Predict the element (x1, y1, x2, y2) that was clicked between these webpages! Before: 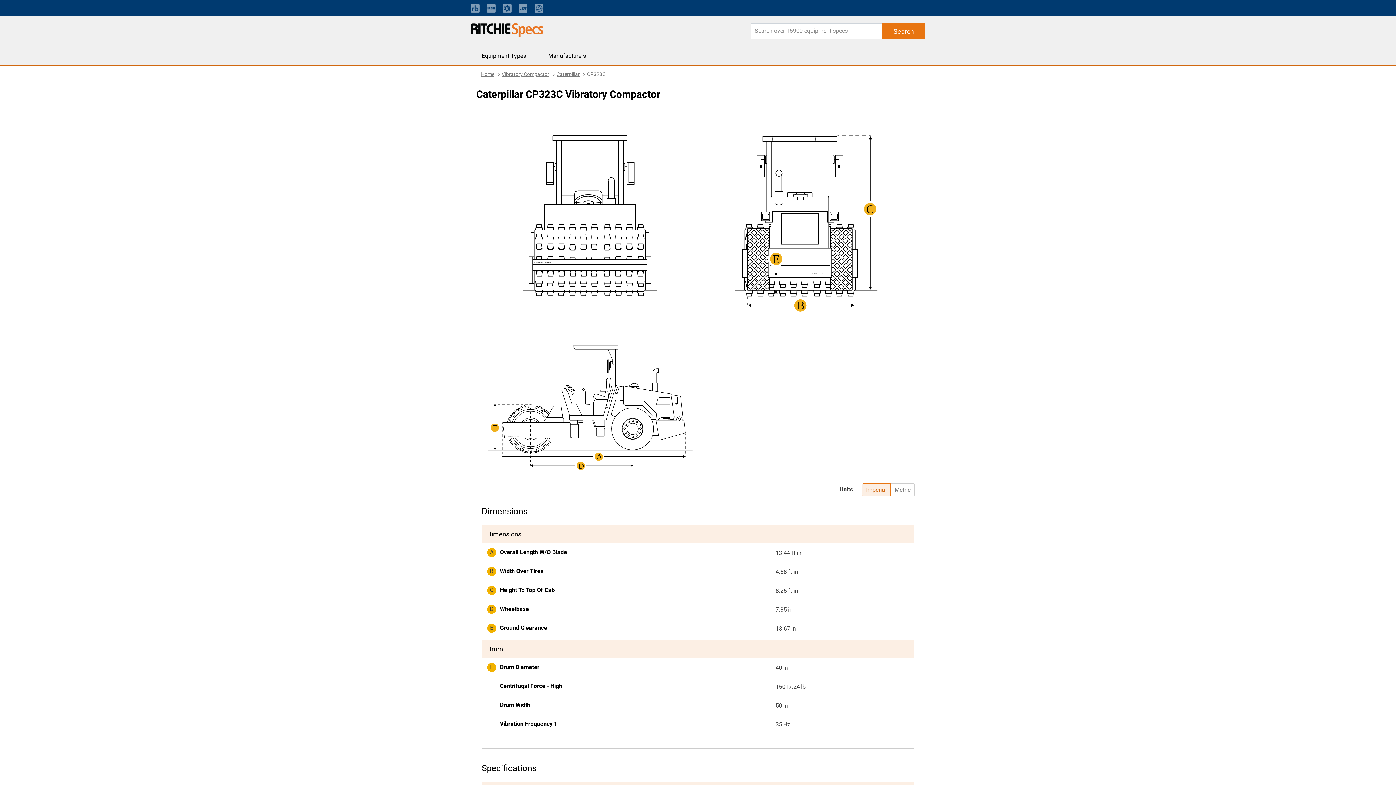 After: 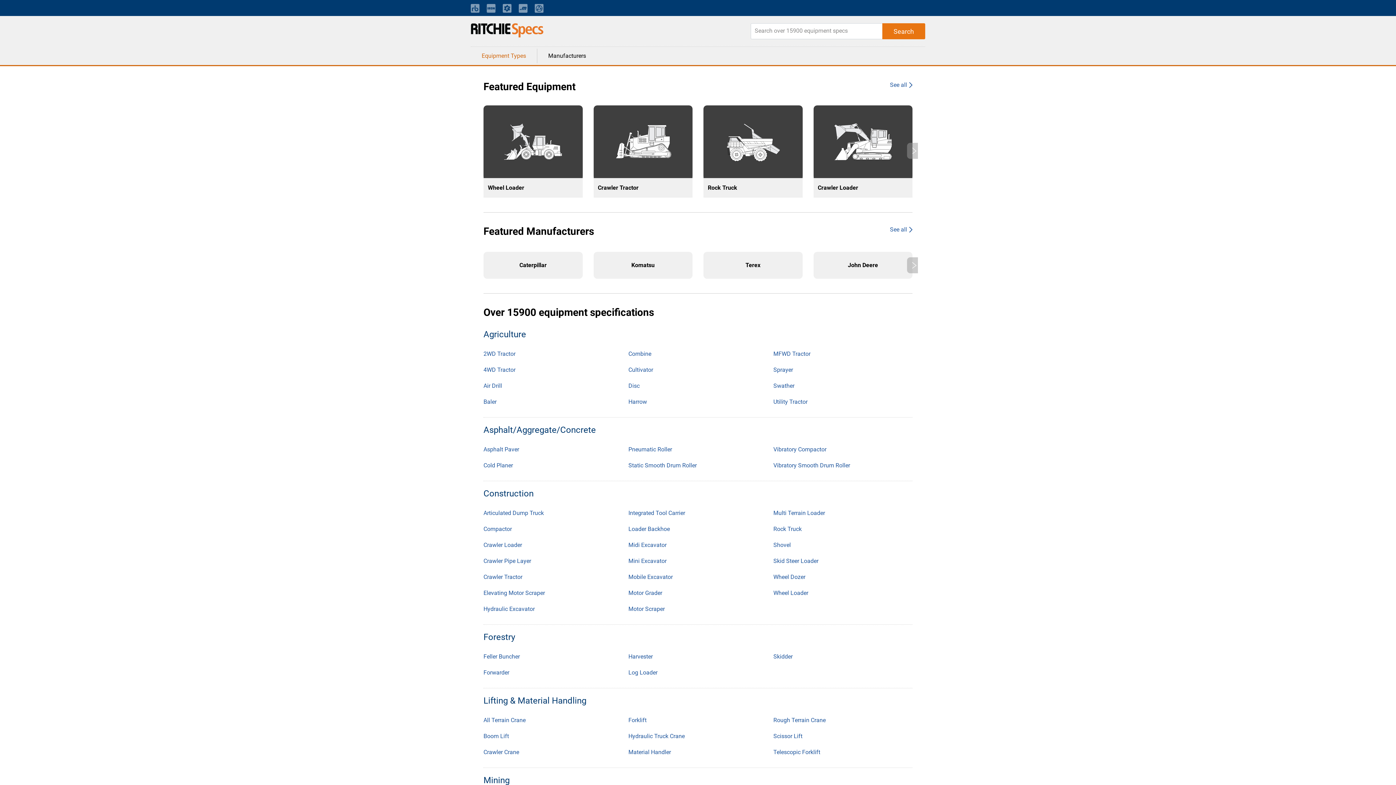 Action: bbox: (470, 48, 537, 63) label: Equipment Types